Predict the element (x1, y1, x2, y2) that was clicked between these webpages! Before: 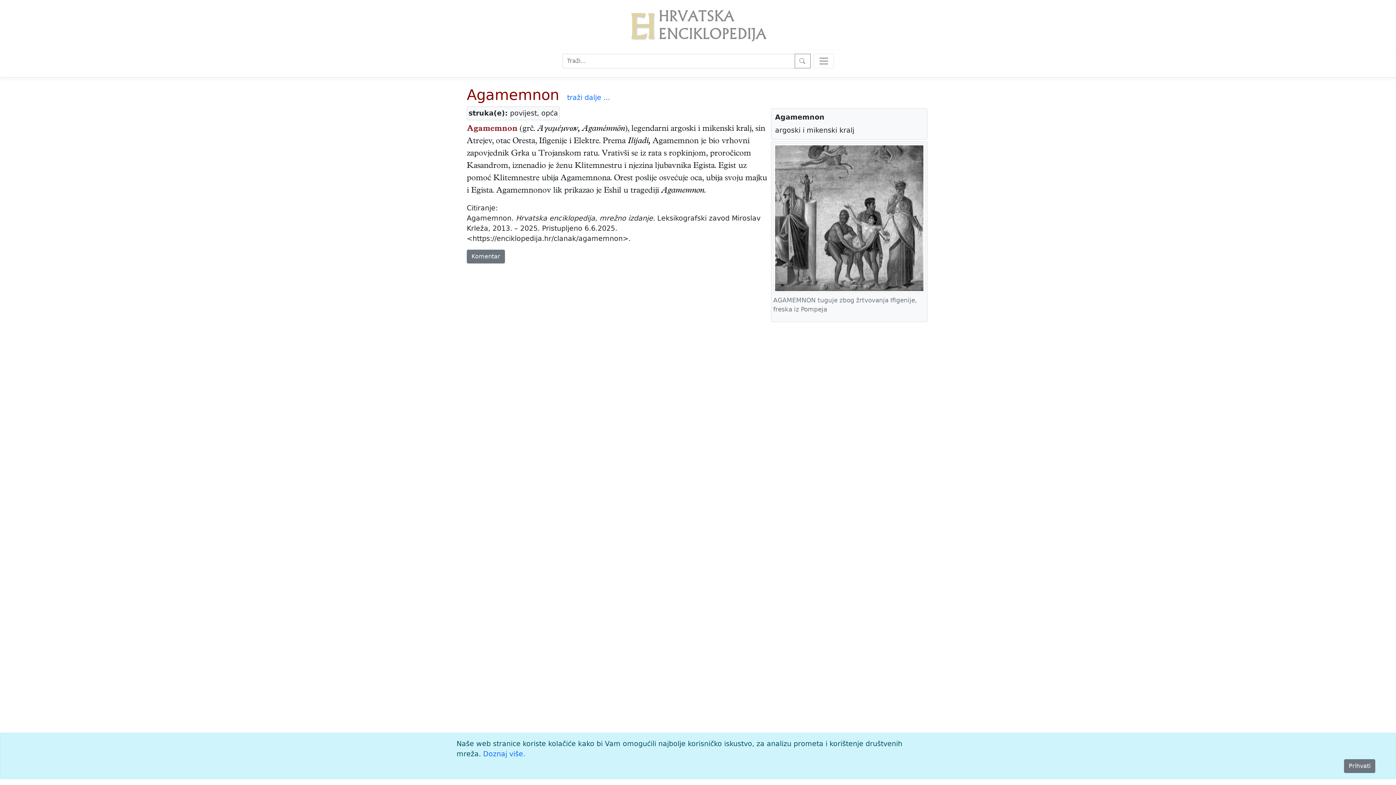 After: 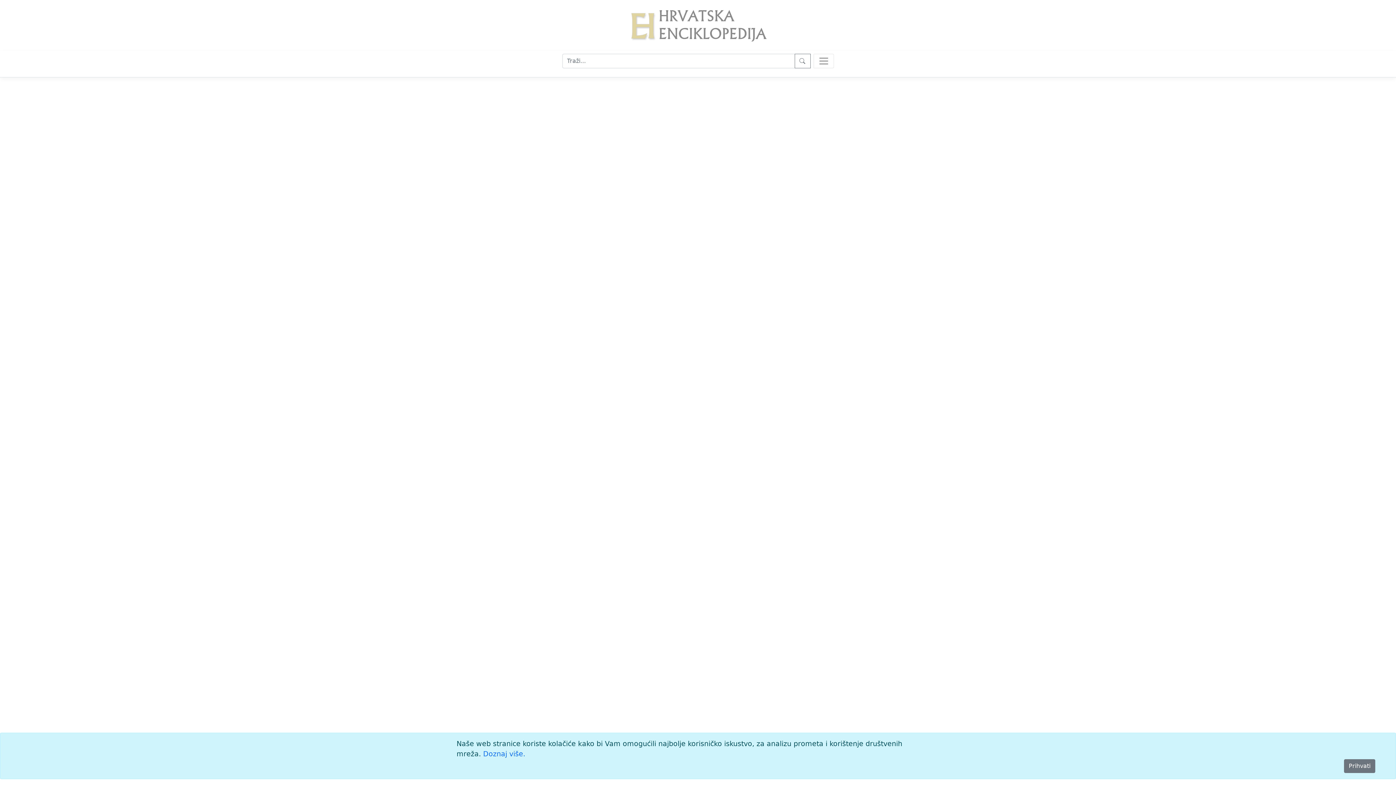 Action: bbox: (627, 20, 769, 29)